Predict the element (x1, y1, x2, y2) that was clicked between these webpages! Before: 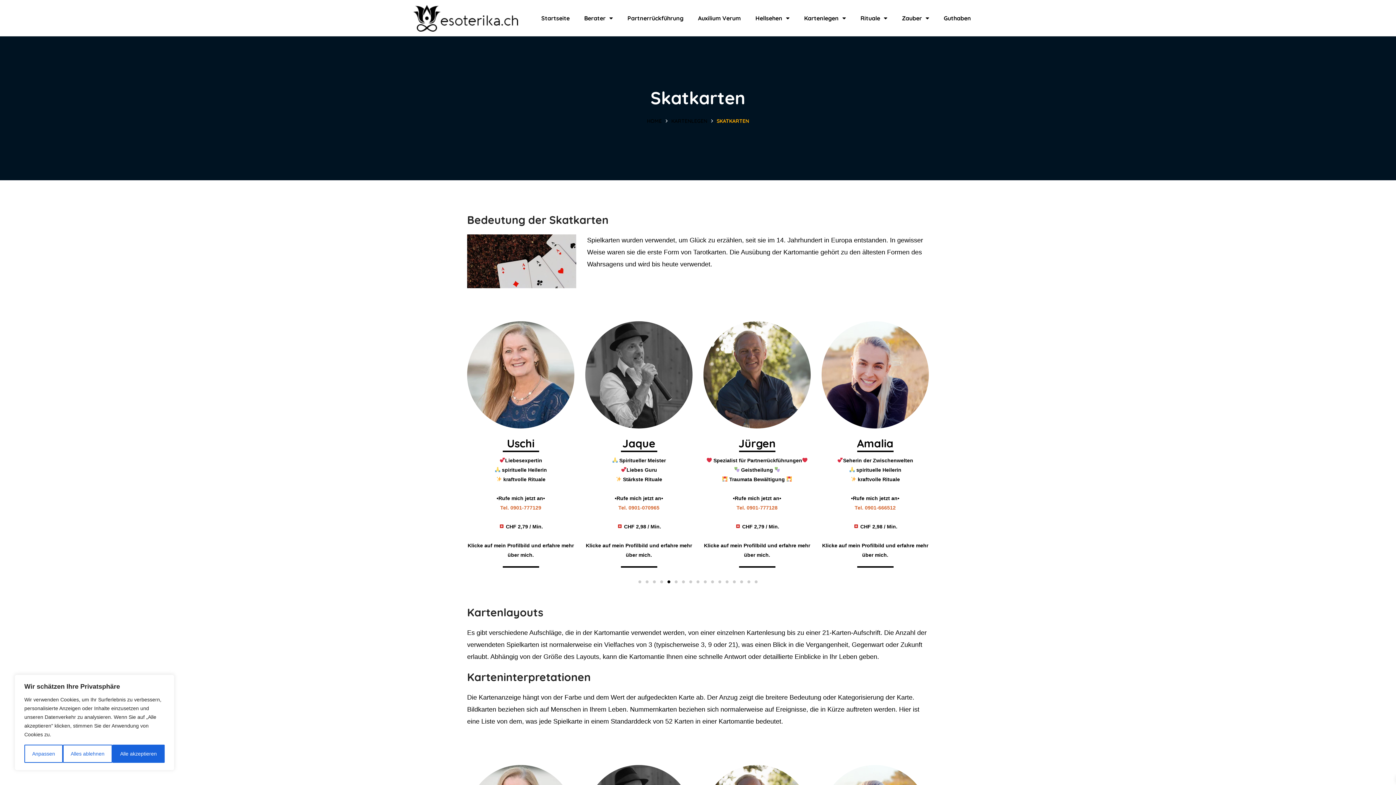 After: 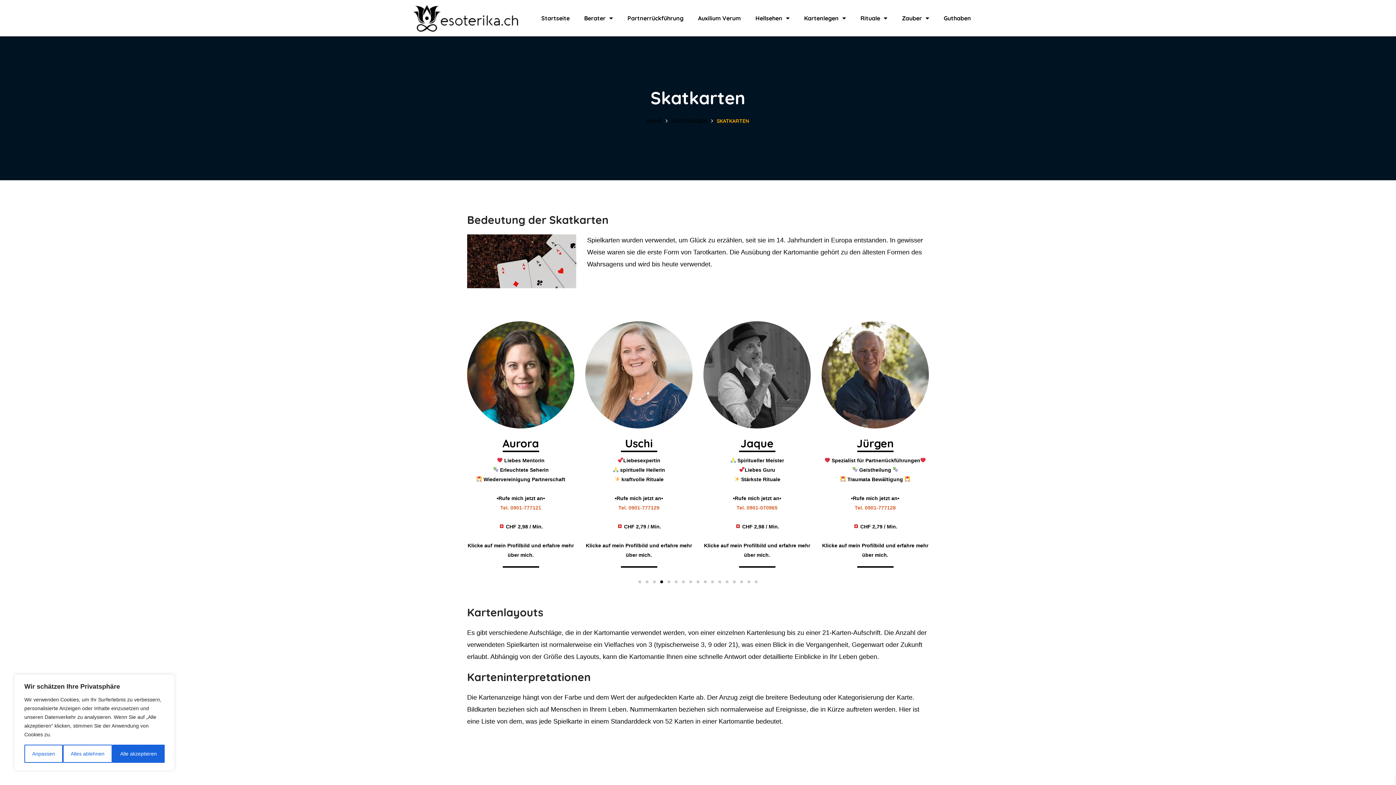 Action: label: Go to slide 16 bbox: (747, 580, 750, 583)